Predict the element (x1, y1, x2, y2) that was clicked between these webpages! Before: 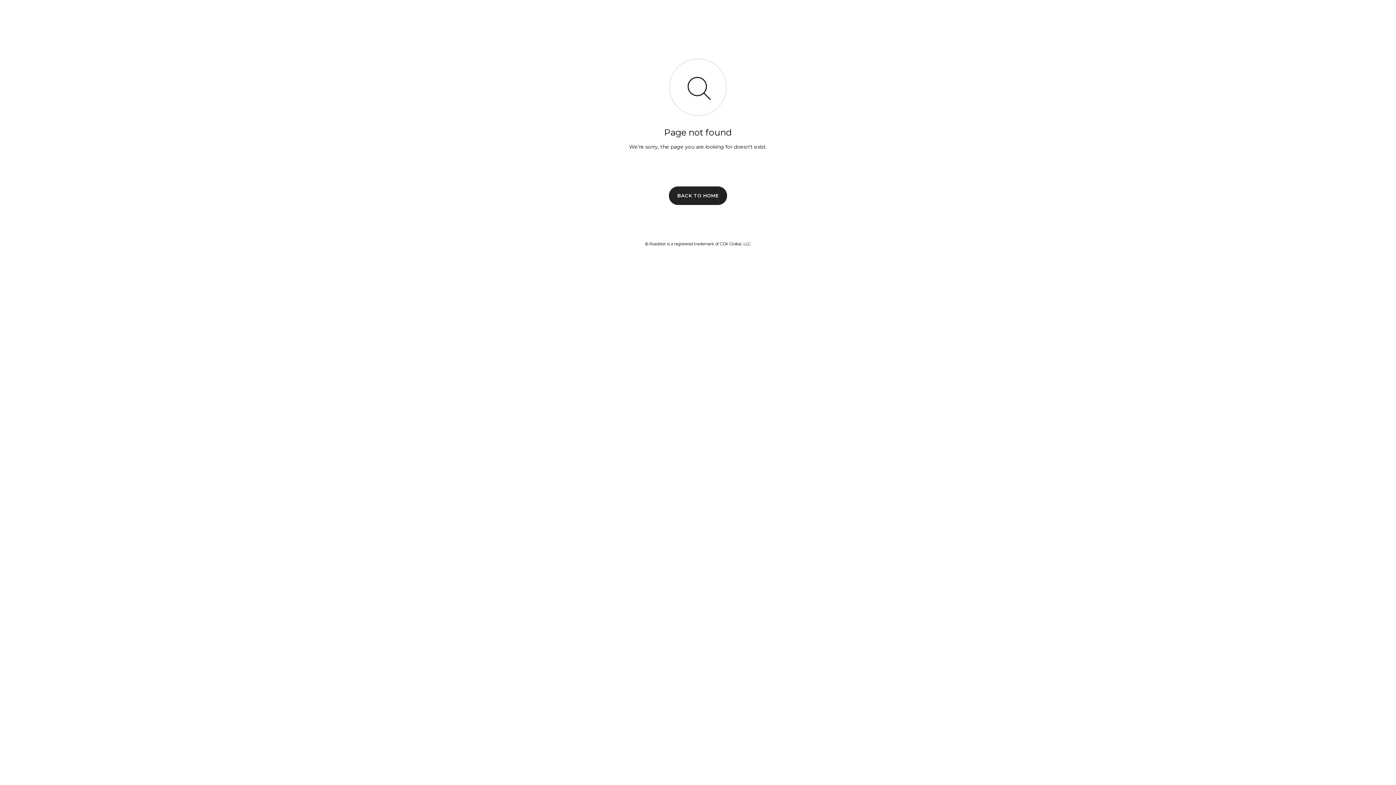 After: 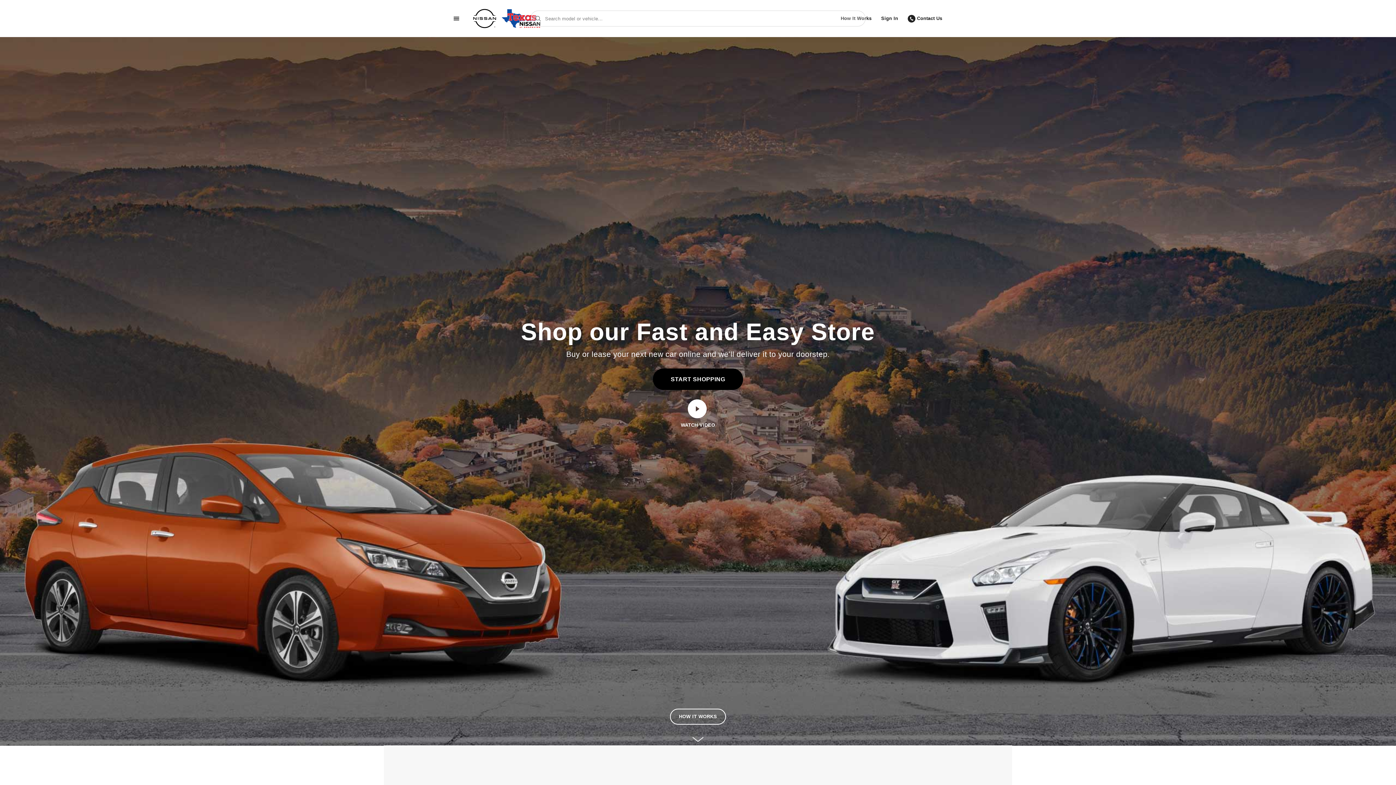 Action: bbox: (669, 186, 727, 204) label: BACK TO HOME